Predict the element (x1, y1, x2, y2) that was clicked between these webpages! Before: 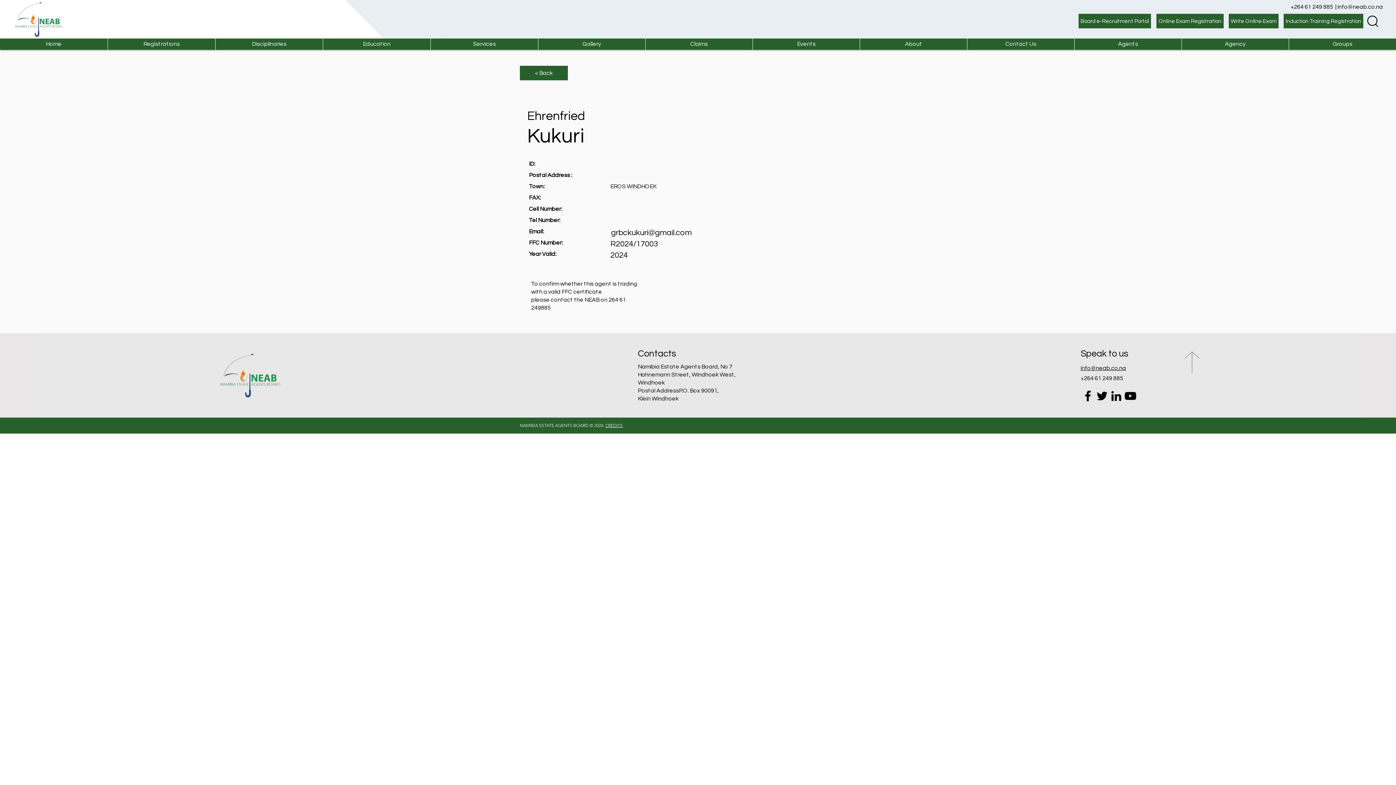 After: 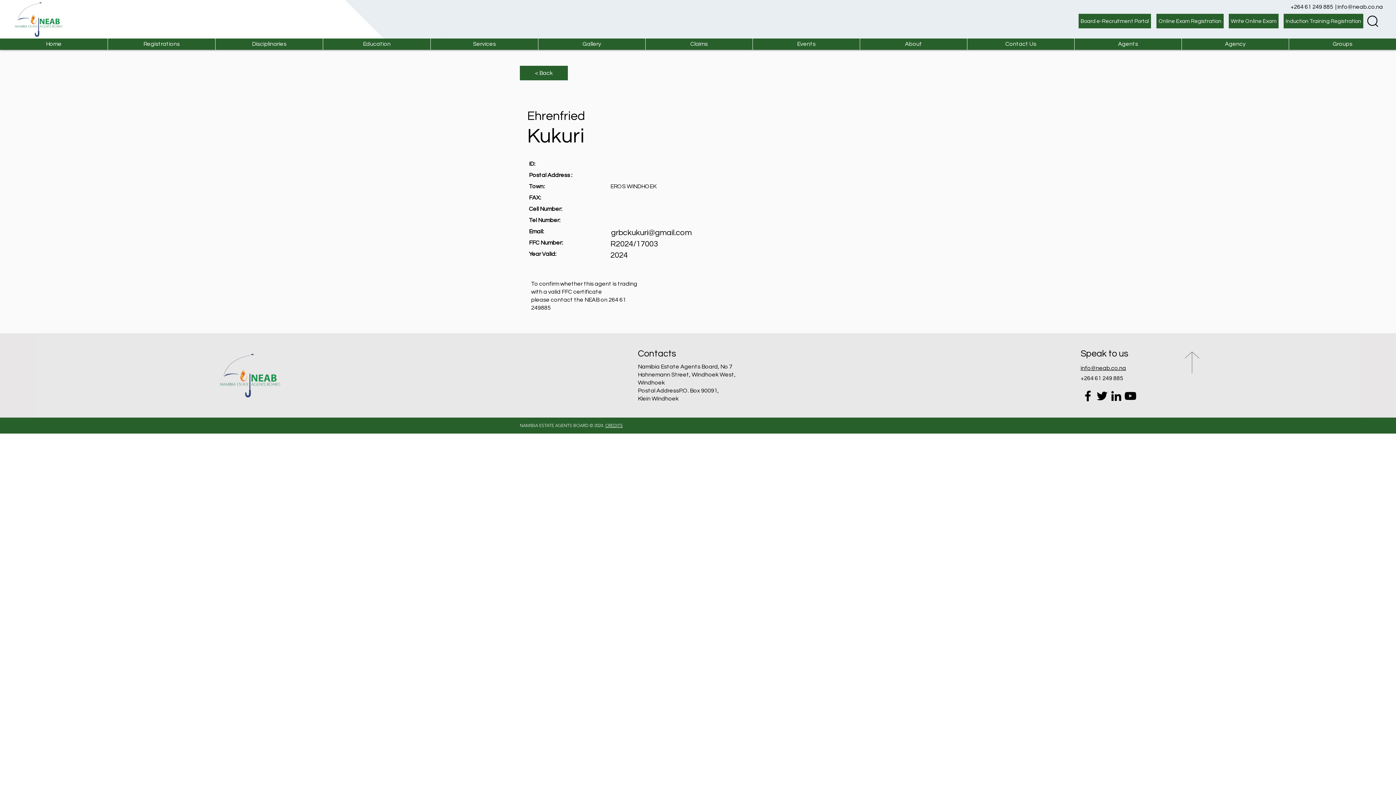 Action: label: Twitter bbox: (1095, 389, 1109, 403)